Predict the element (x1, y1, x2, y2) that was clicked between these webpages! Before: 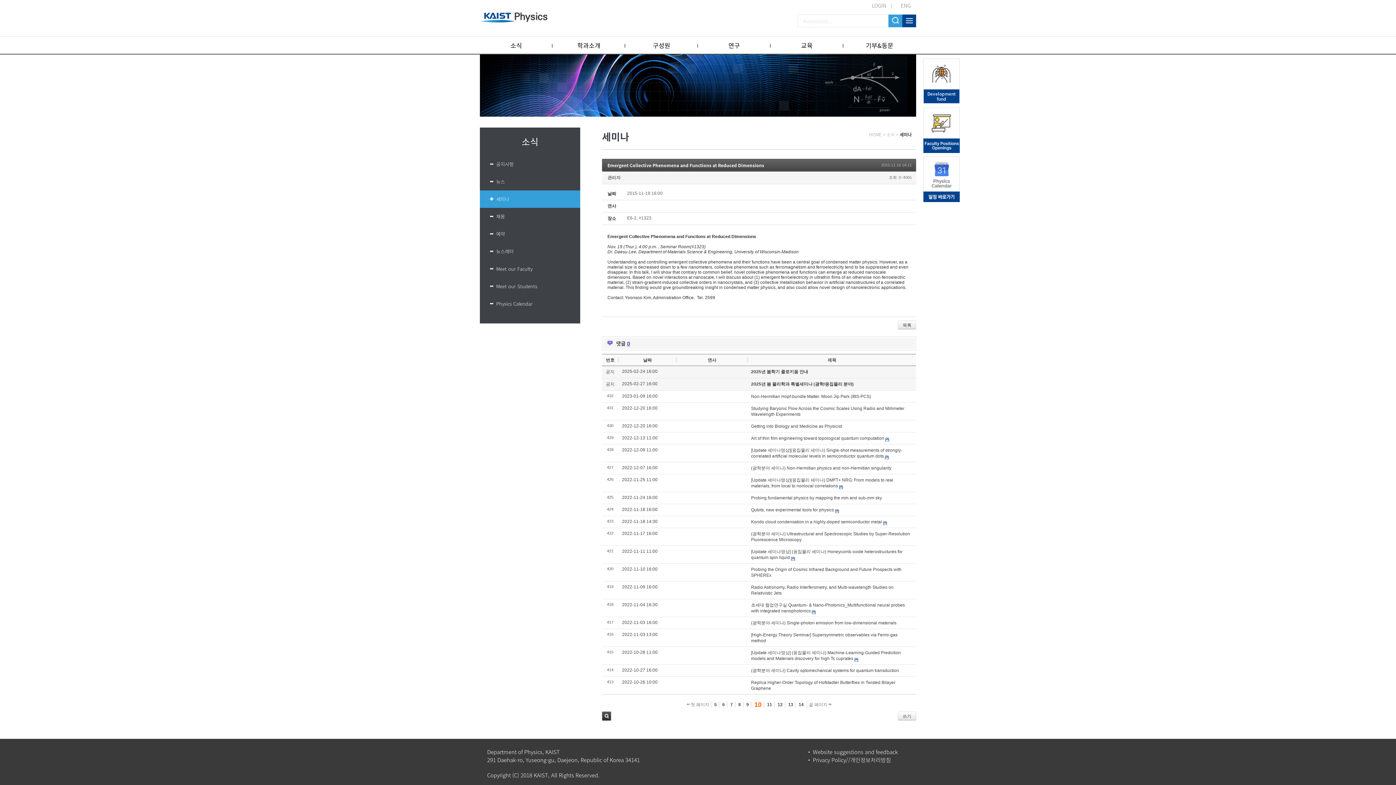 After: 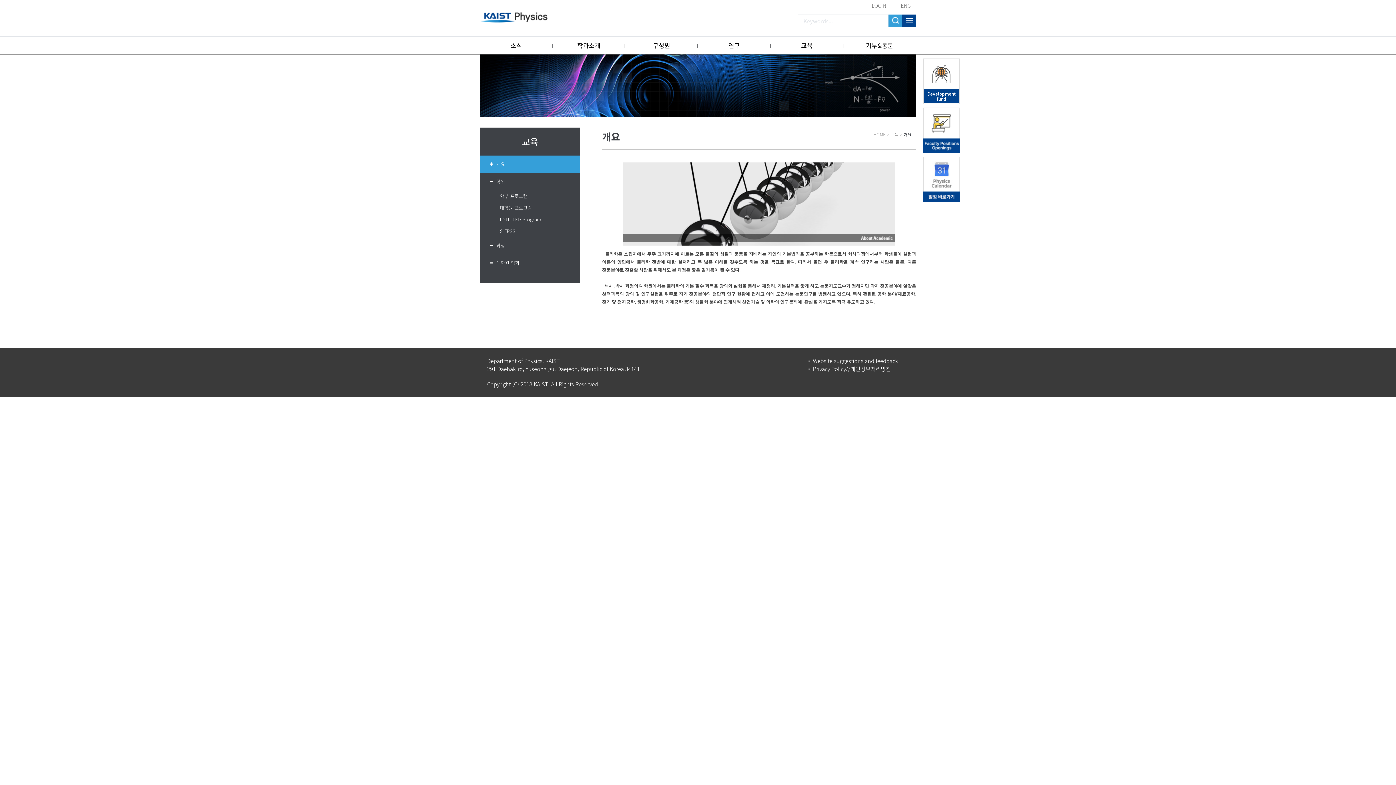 Action: bbox: (770, 36, 843, 54) label: 교육